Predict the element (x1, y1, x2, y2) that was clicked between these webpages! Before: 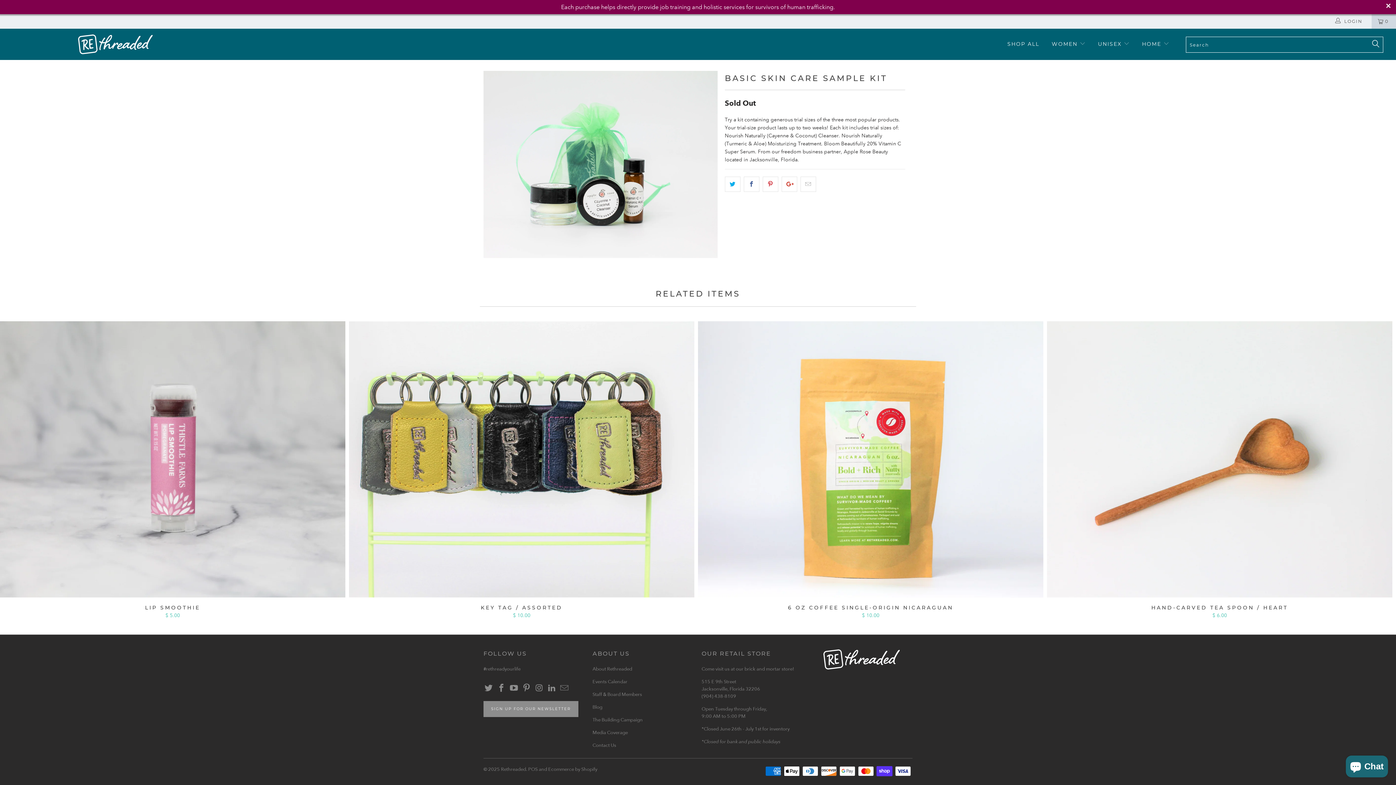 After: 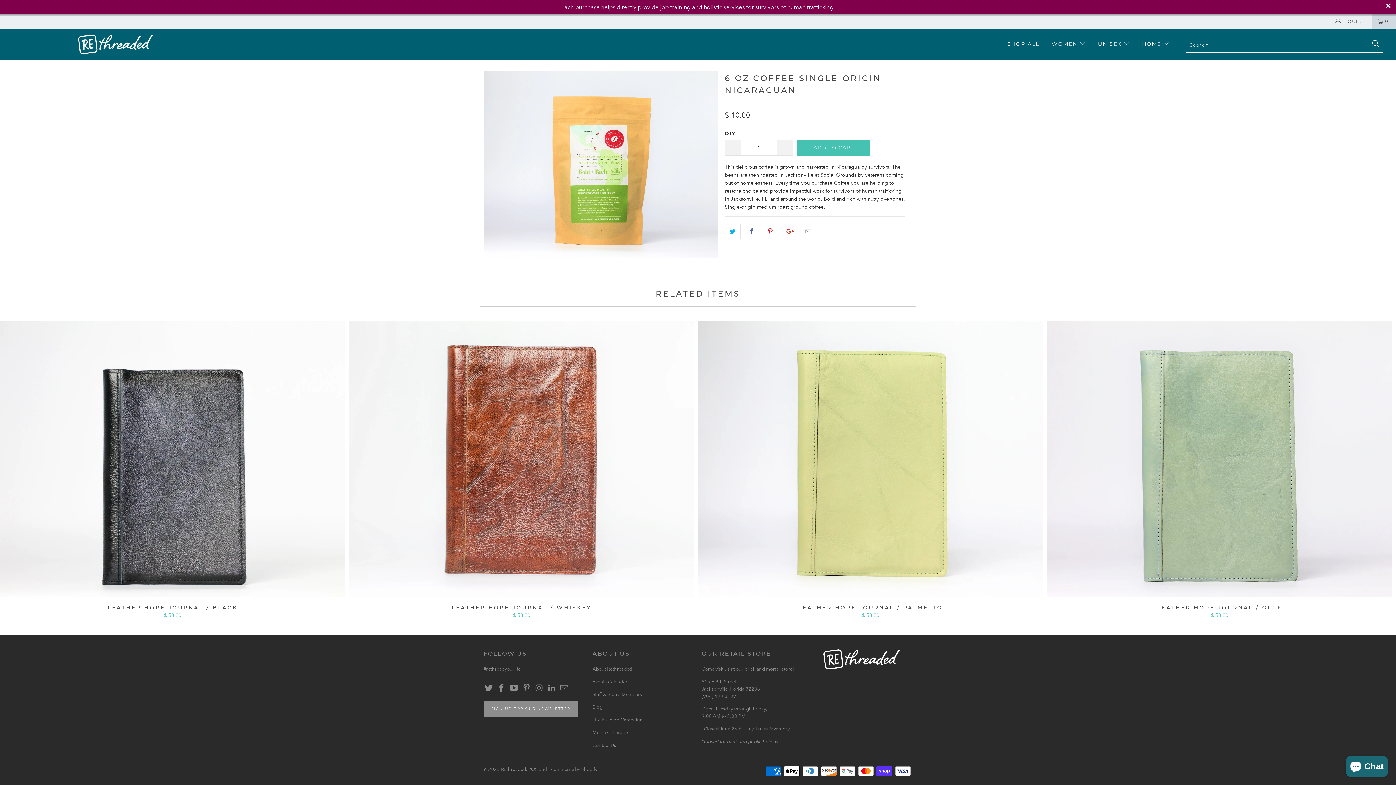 Action: label: 6 OZ COFFEE SINGLE-ORIGIN NICARAGUAN
$ 10.00 bbox: (698, 605, 1043, 618)